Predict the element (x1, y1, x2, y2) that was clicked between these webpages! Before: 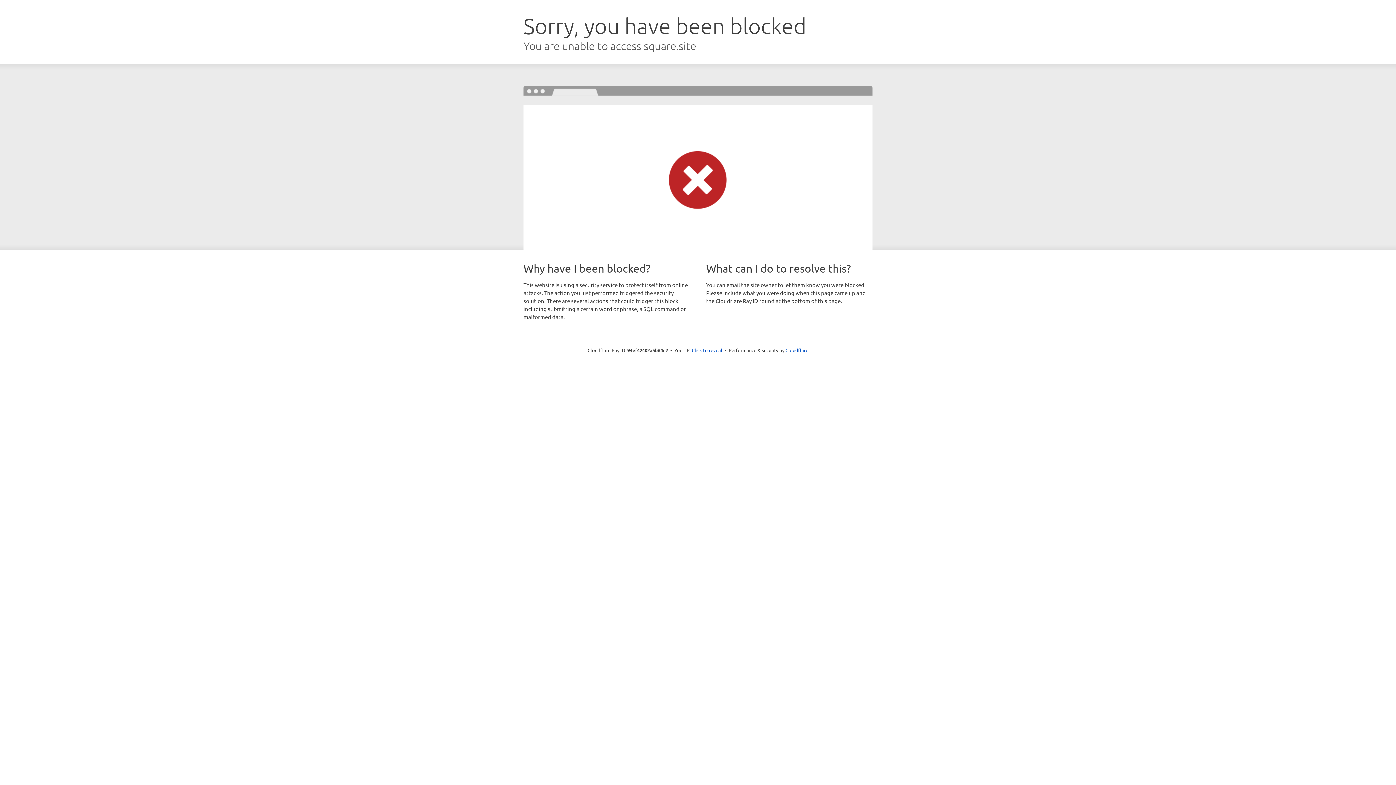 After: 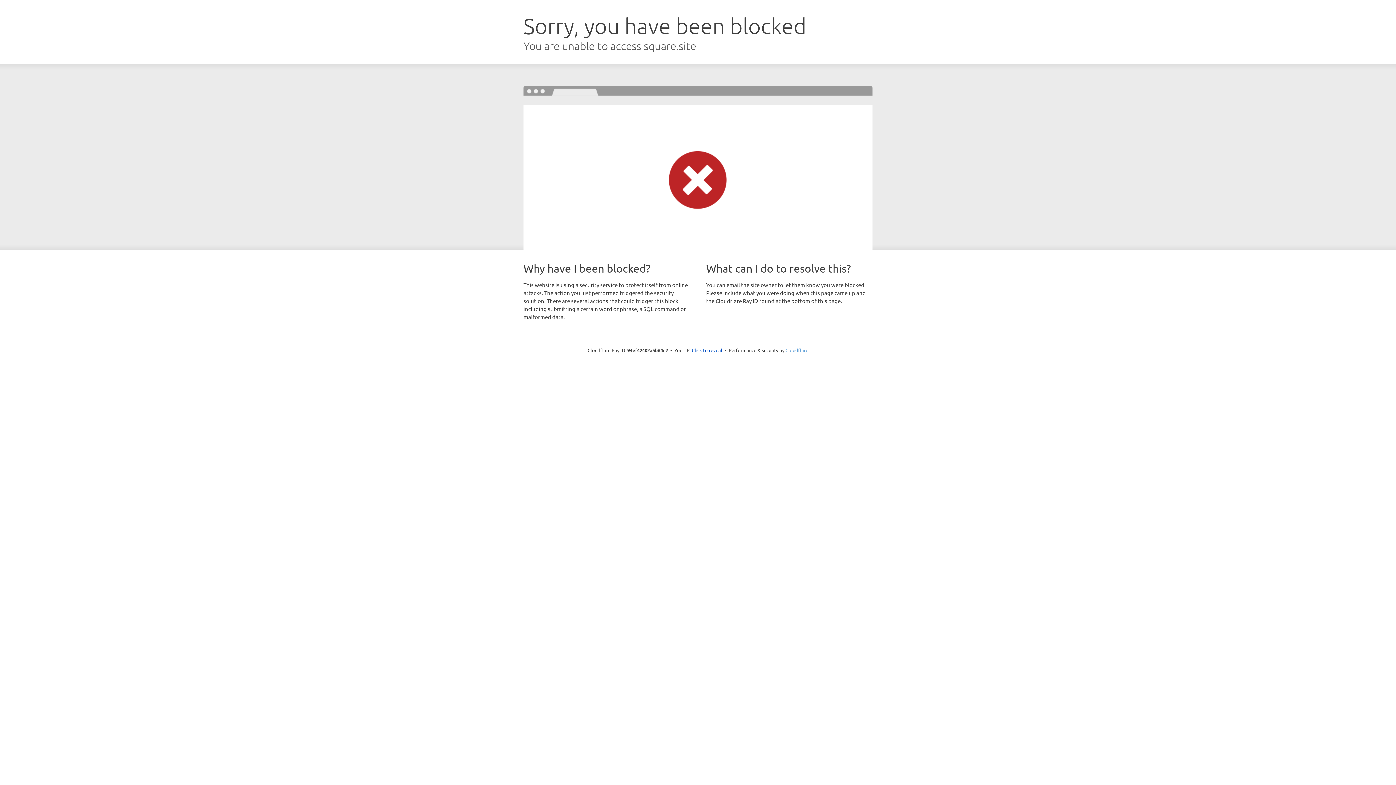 Action: bbox: (785, 347, 808, 353) label: Cloudflare